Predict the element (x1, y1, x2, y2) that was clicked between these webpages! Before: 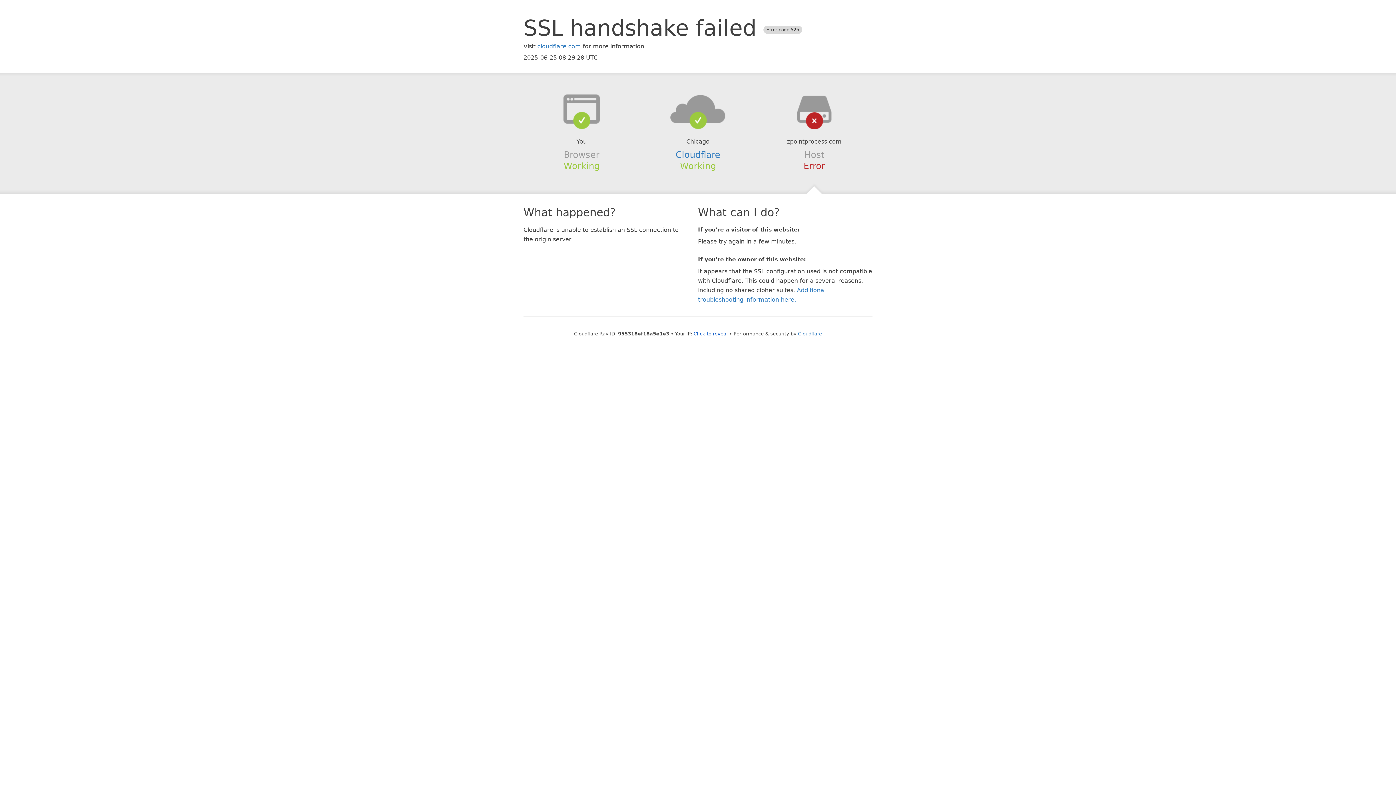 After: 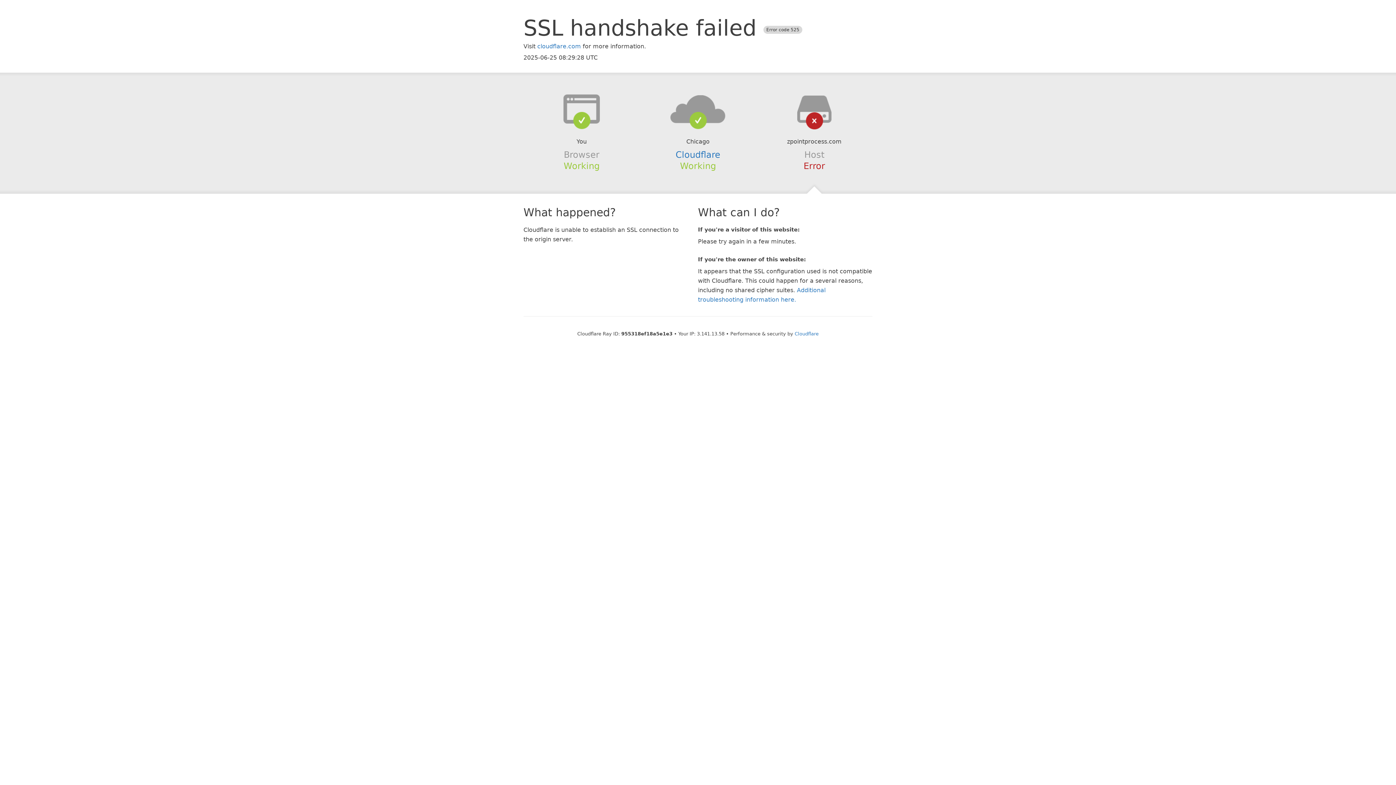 Action: label: Click to reveal bbox: (693, 331, 728, 336)